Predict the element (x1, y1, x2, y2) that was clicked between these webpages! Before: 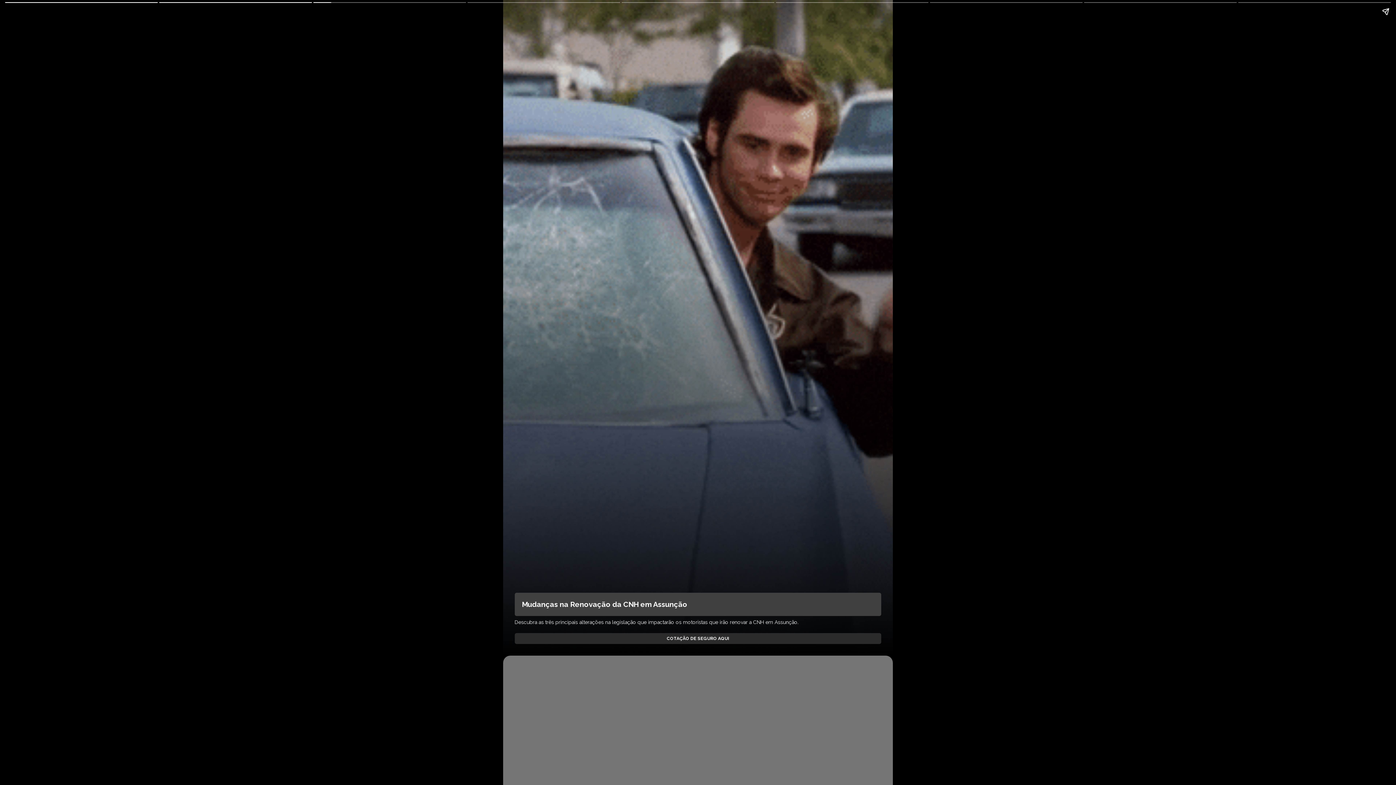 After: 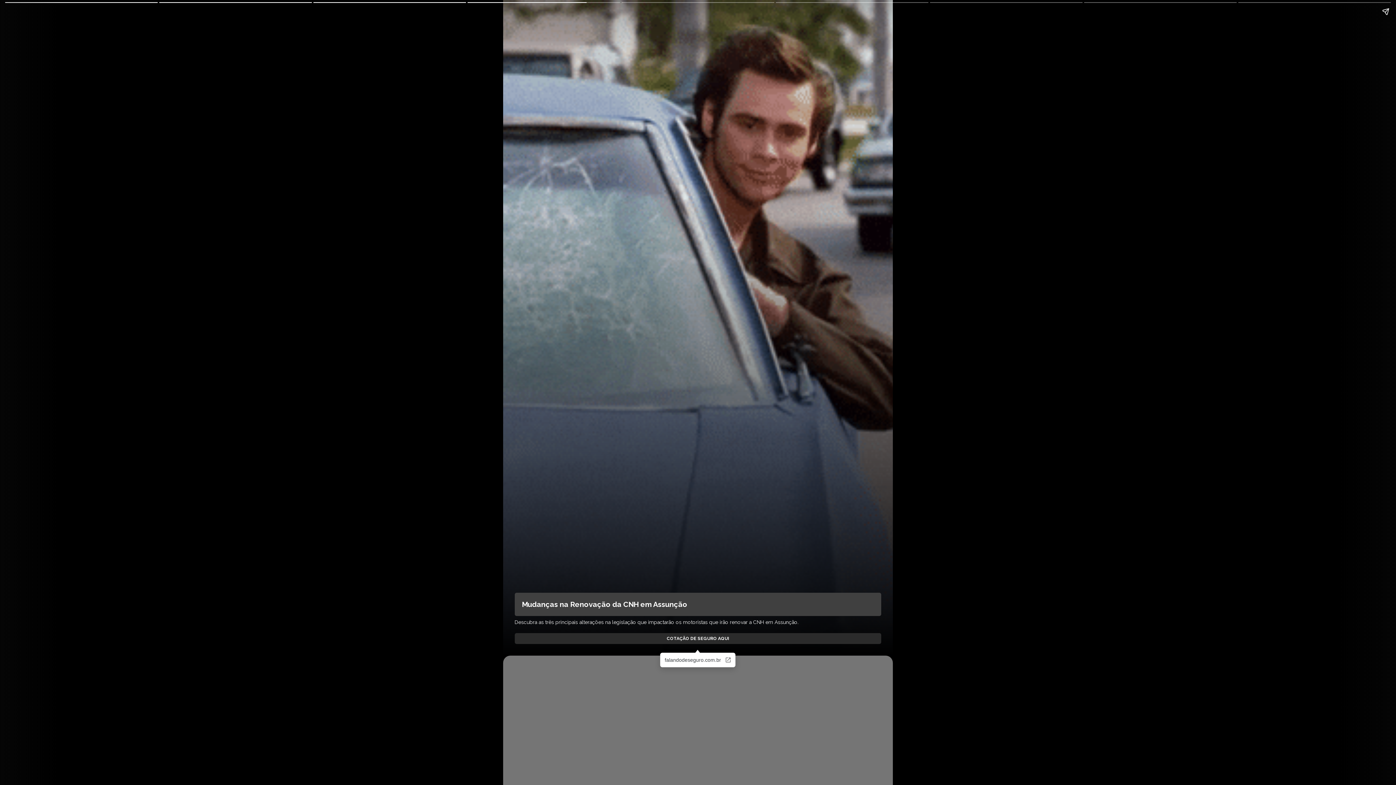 Action: label: COTAÇÃO DE SEGURO AQUI bbox: (514, 633, 881, 644)